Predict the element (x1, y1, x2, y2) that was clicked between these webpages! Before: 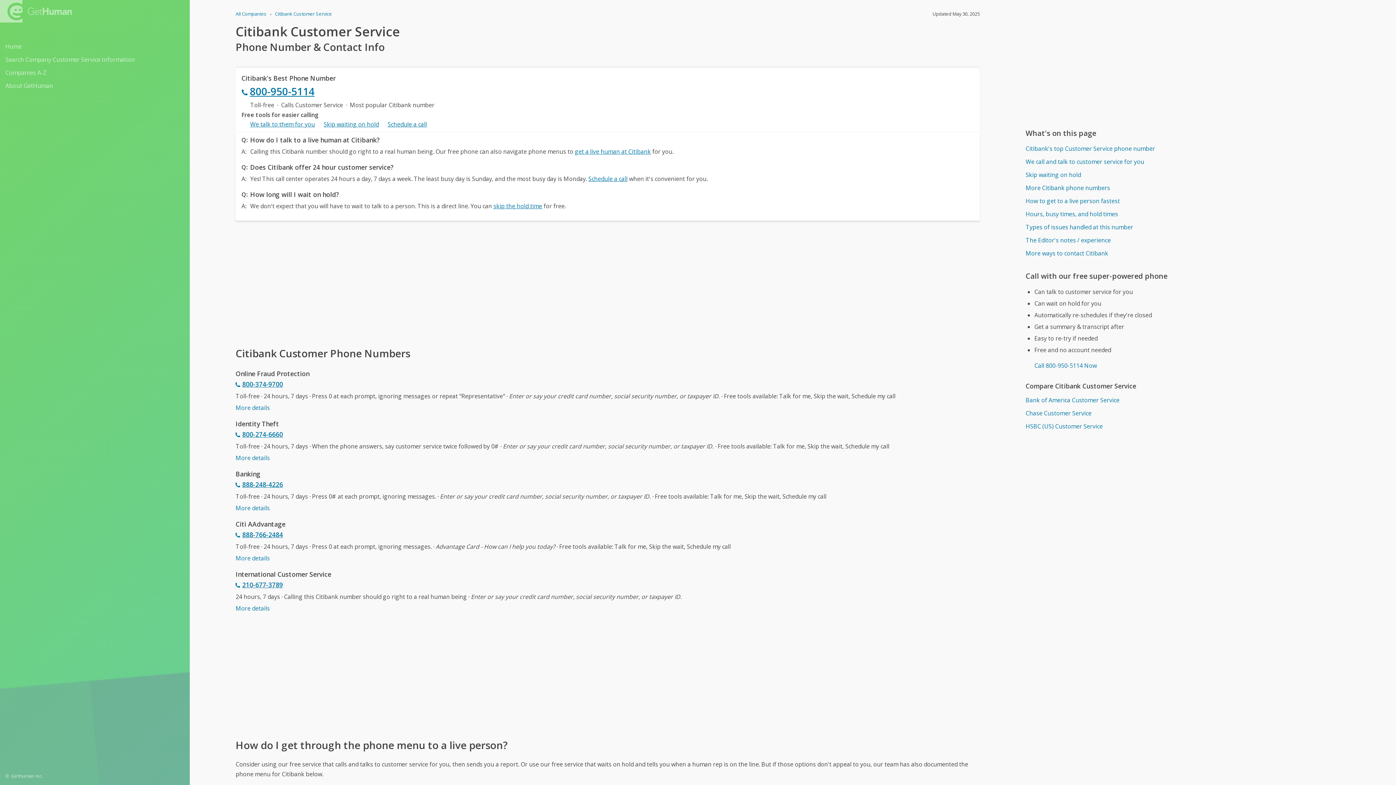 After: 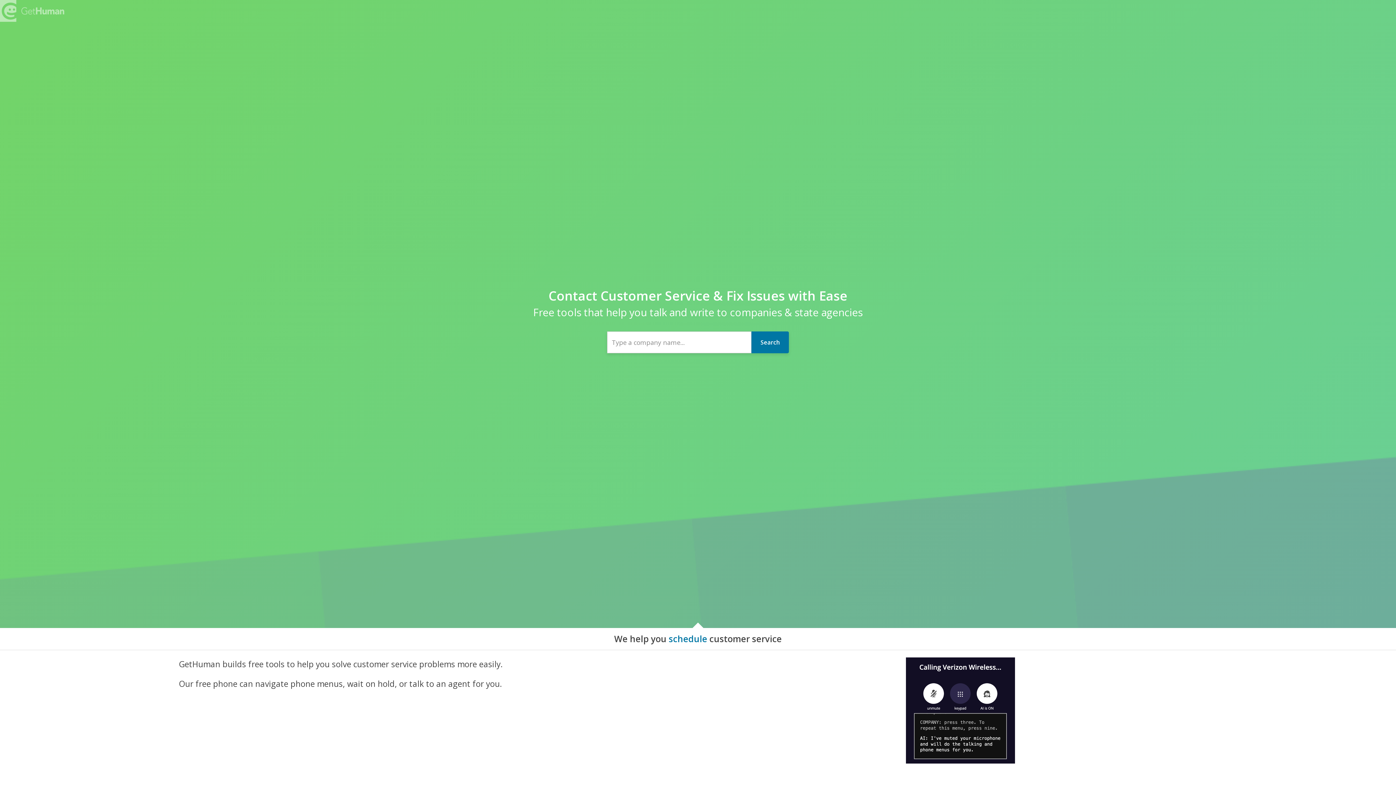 Action: bbox: (5, 40, 184, 52) label: Home